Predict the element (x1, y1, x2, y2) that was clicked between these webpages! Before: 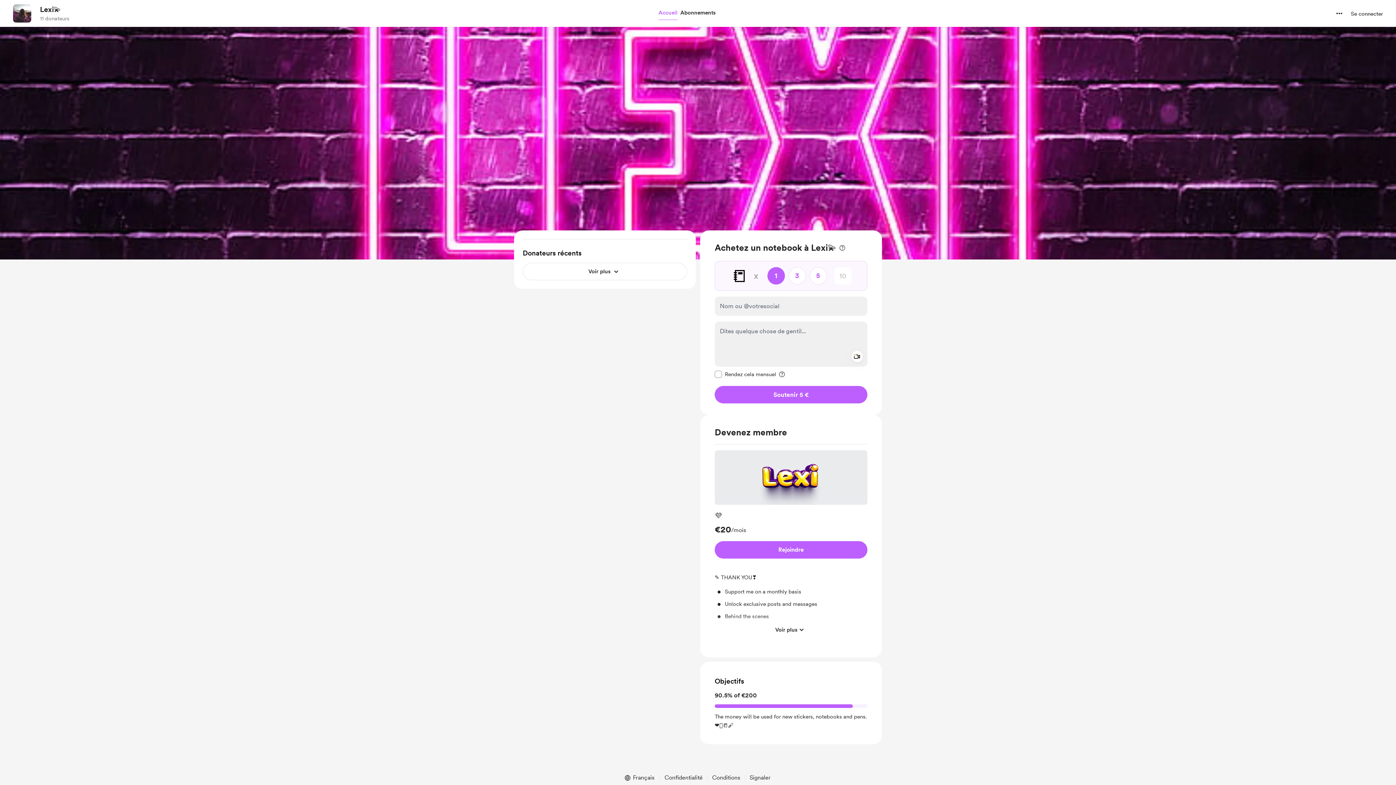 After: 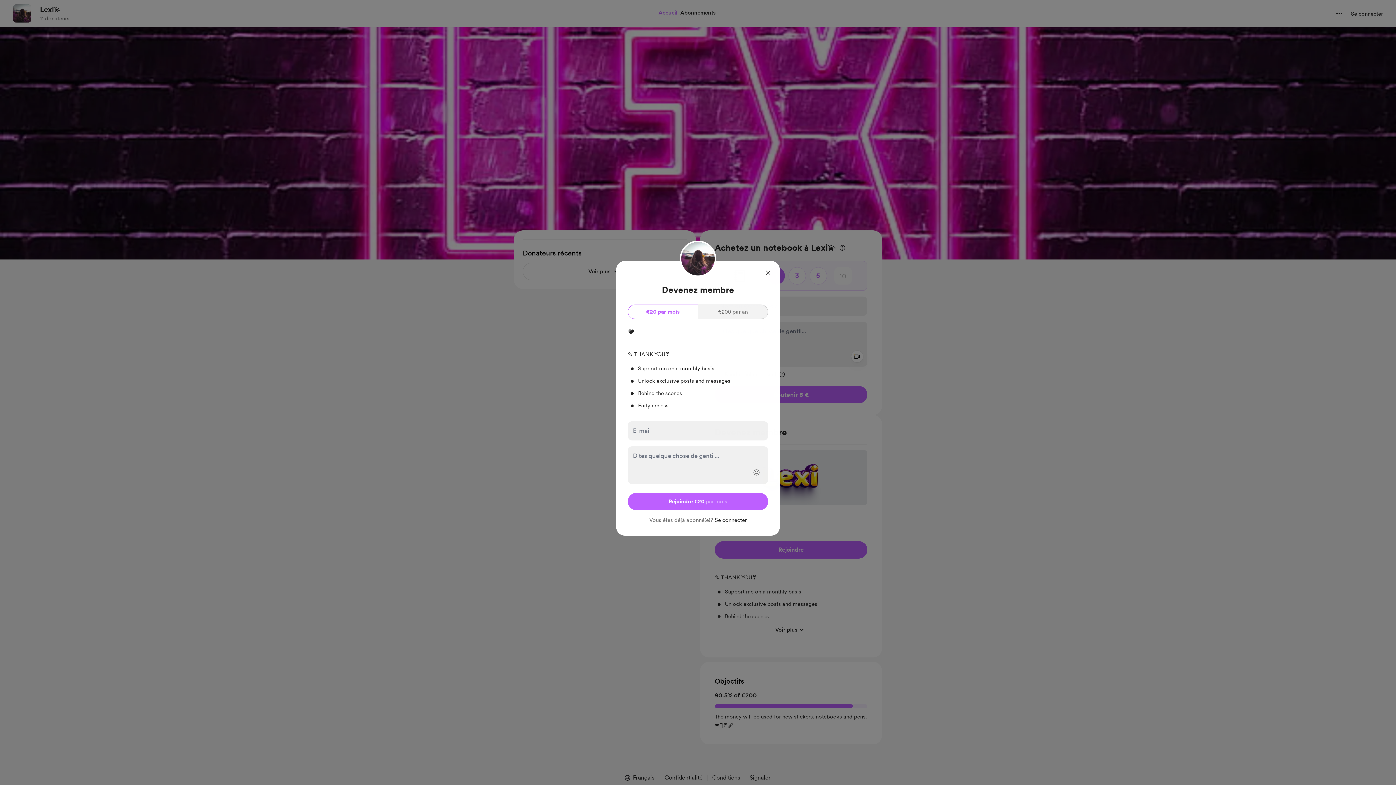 Action: bbox: (714, 541, 867, 558) label: Rejoindre 💜